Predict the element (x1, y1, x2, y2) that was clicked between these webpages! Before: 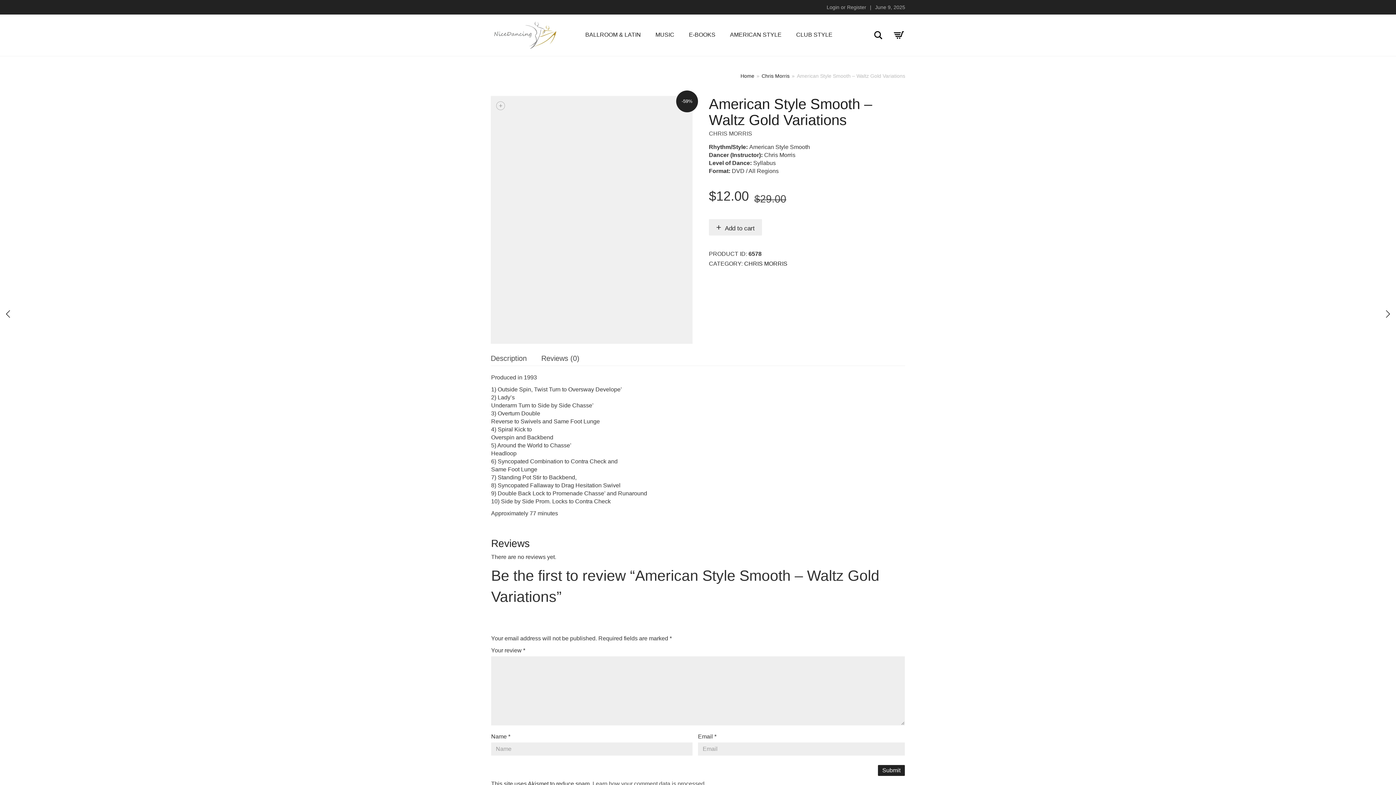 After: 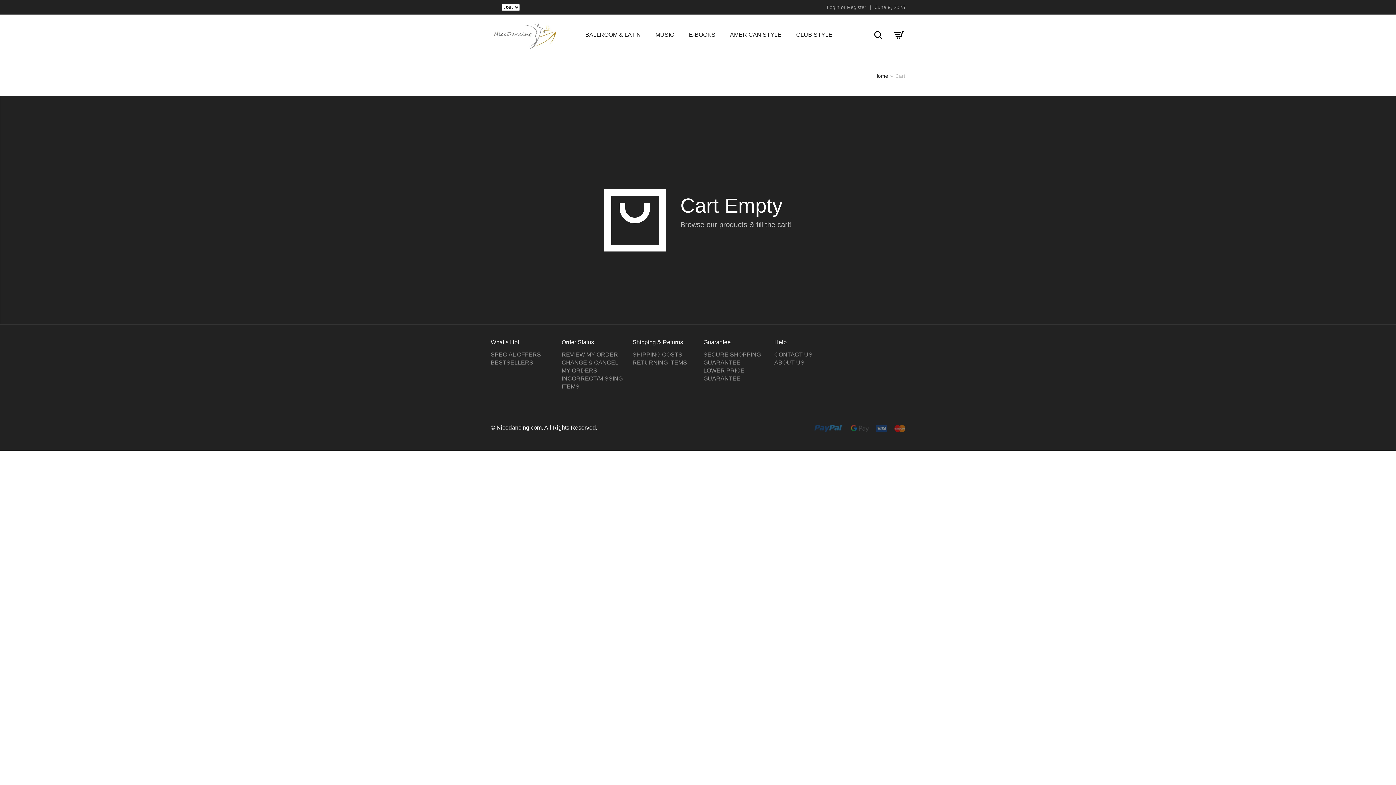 Action: label: 0 bbox: (892, 28, 905, 41)